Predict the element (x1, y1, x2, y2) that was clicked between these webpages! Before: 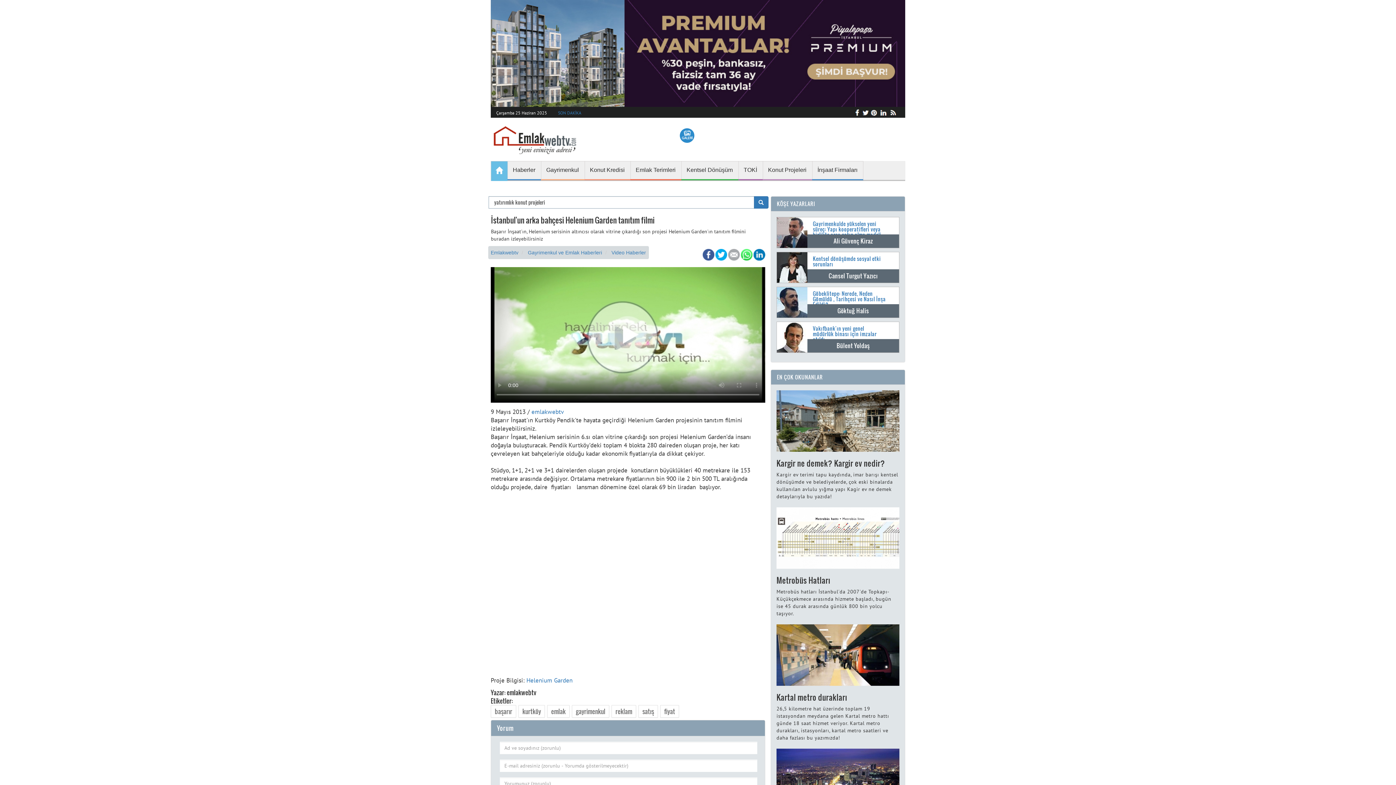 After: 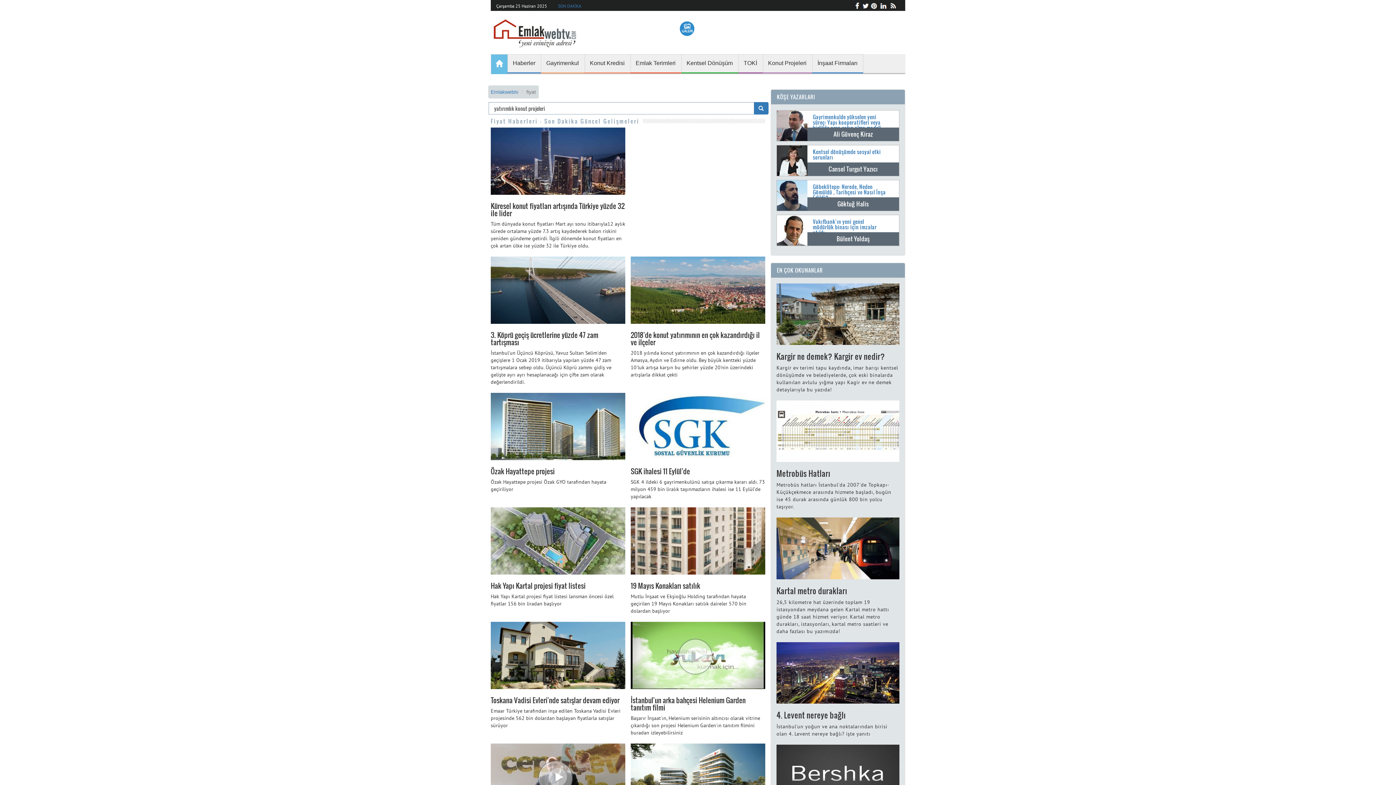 Action: label: fiyat bbox: (660, 705, 679, 718)